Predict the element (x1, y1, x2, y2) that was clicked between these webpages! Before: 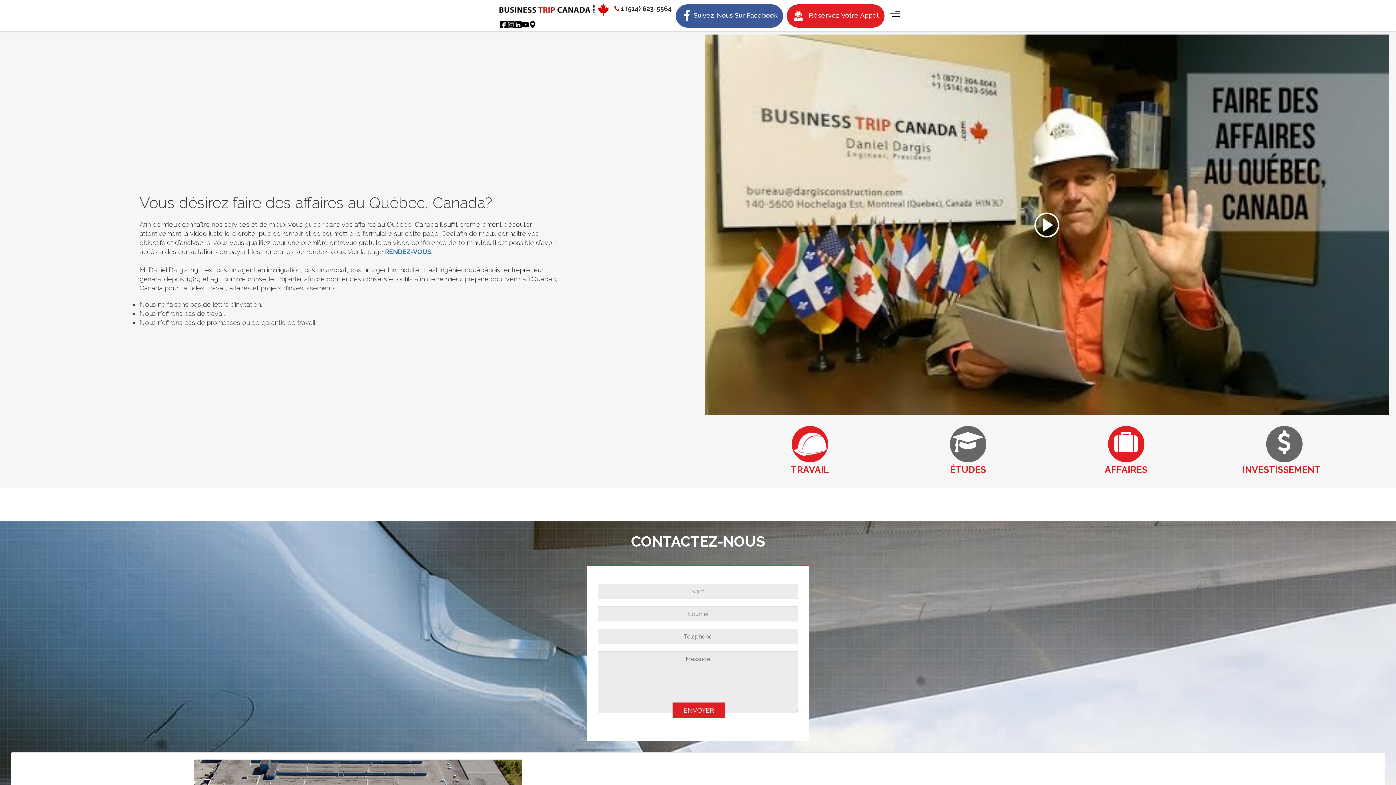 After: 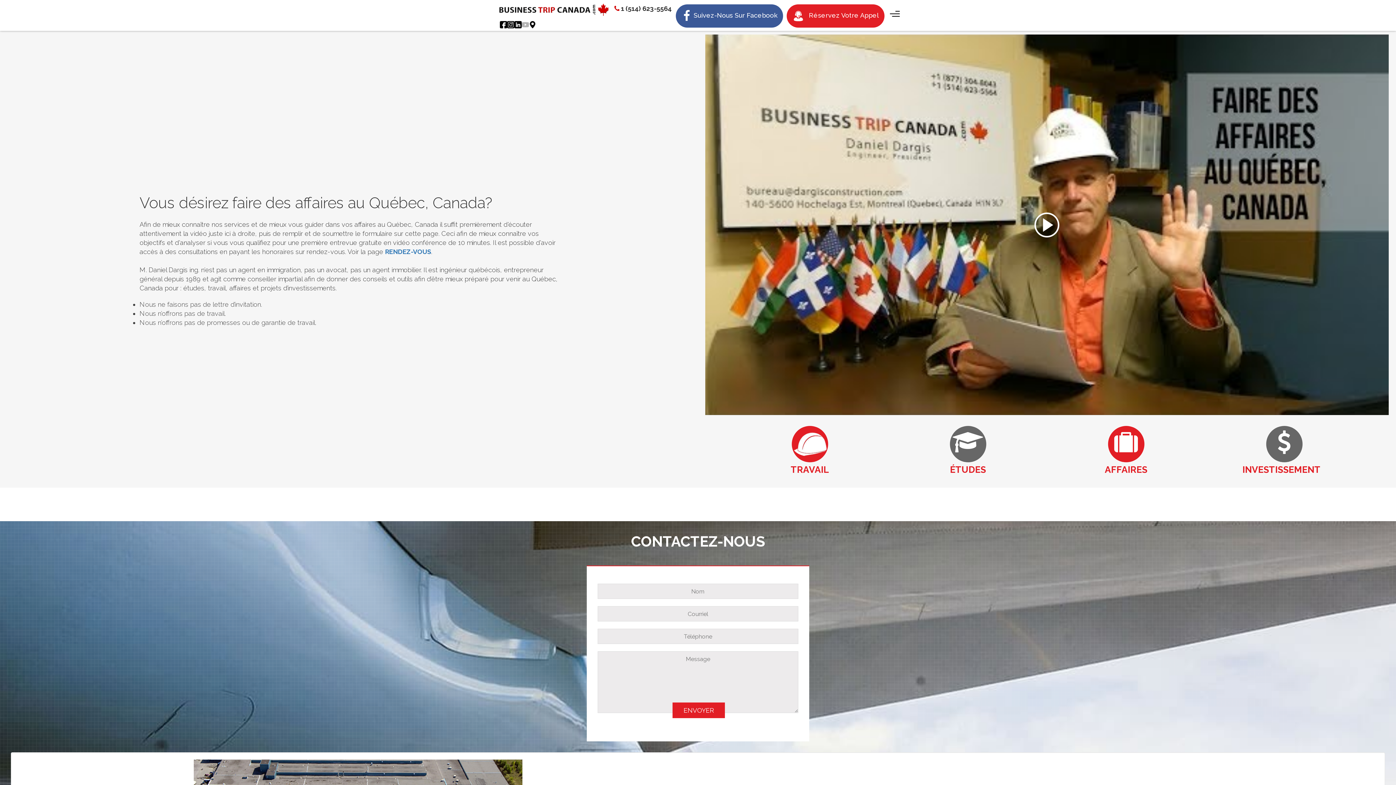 Action: bbox: (521, 20, 529, 27)